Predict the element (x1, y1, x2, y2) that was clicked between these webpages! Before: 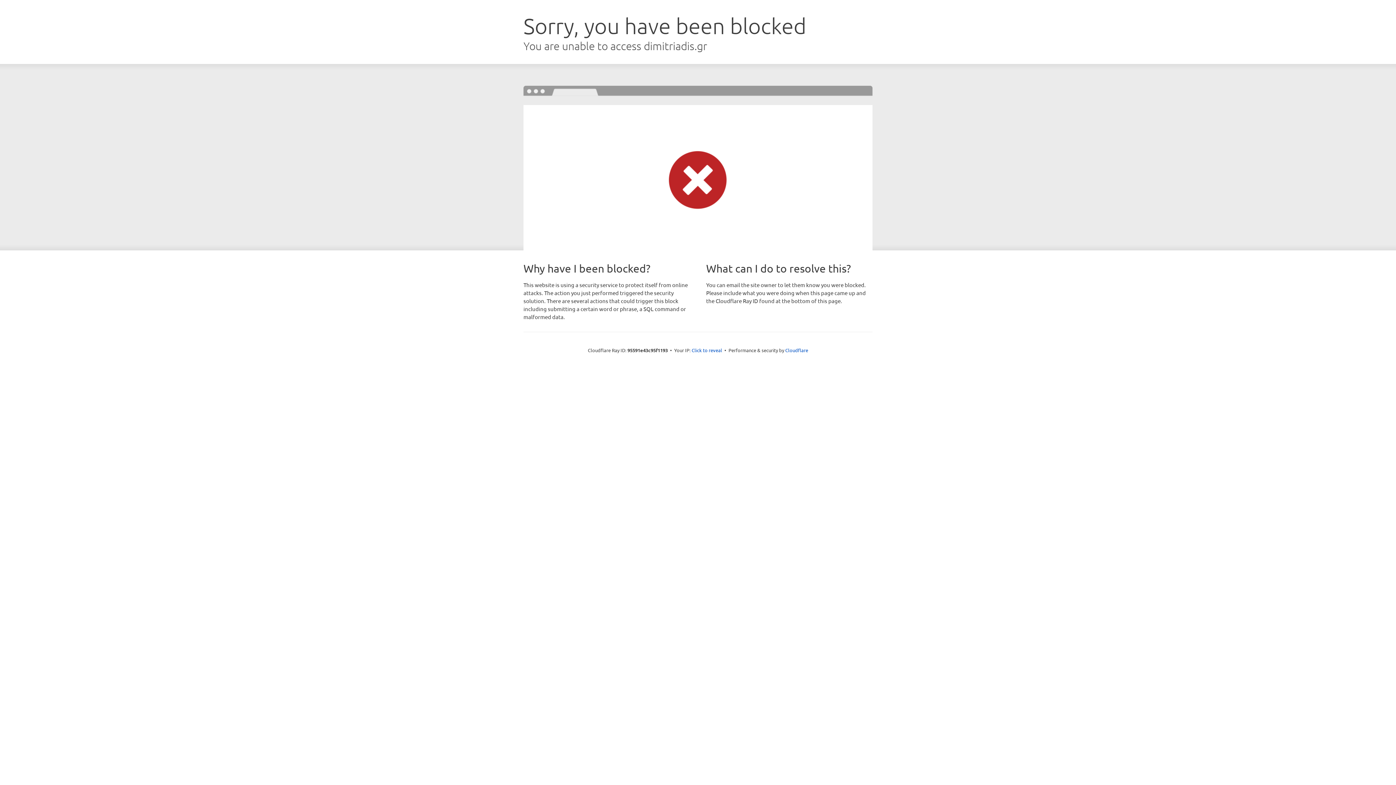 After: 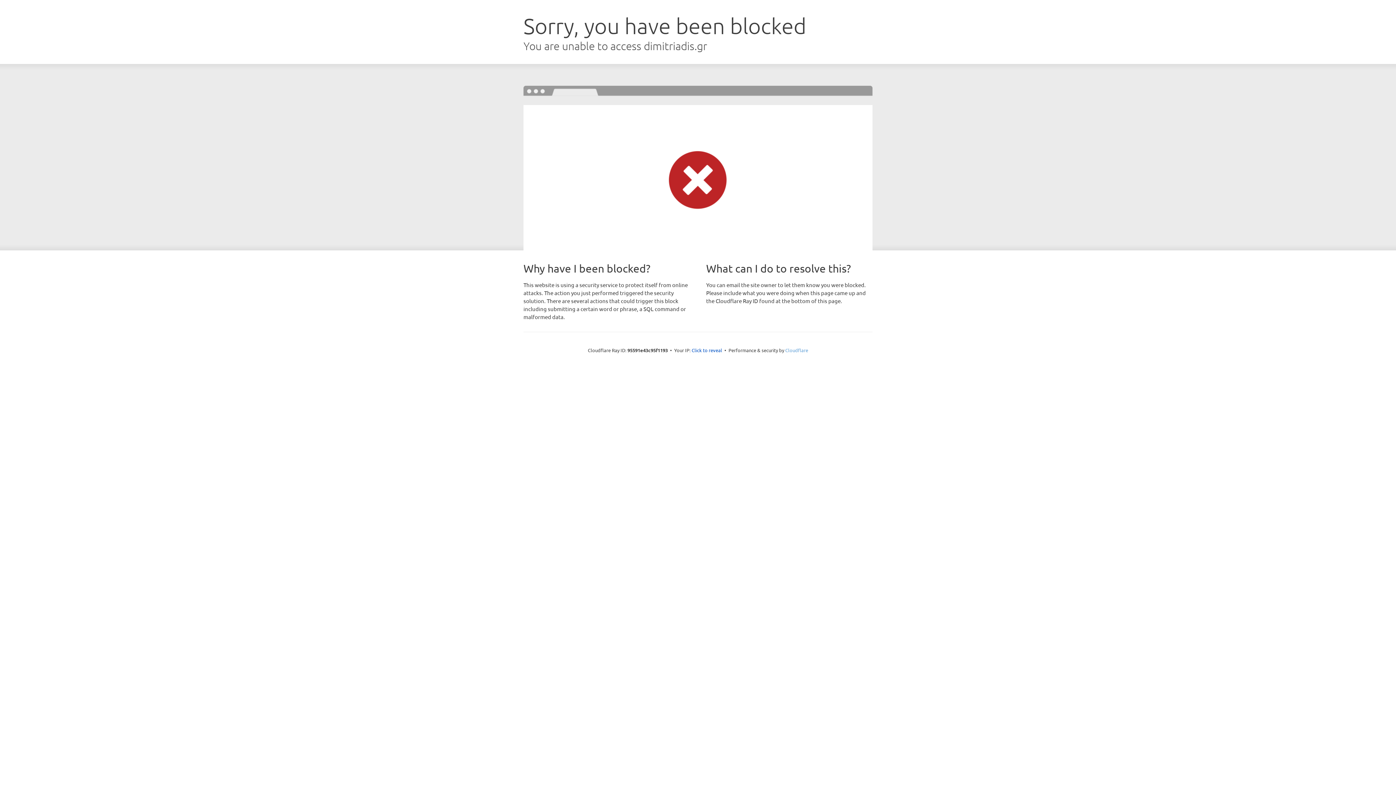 Action: bbox: (785, 347, 808, 353) label: Cloudflare